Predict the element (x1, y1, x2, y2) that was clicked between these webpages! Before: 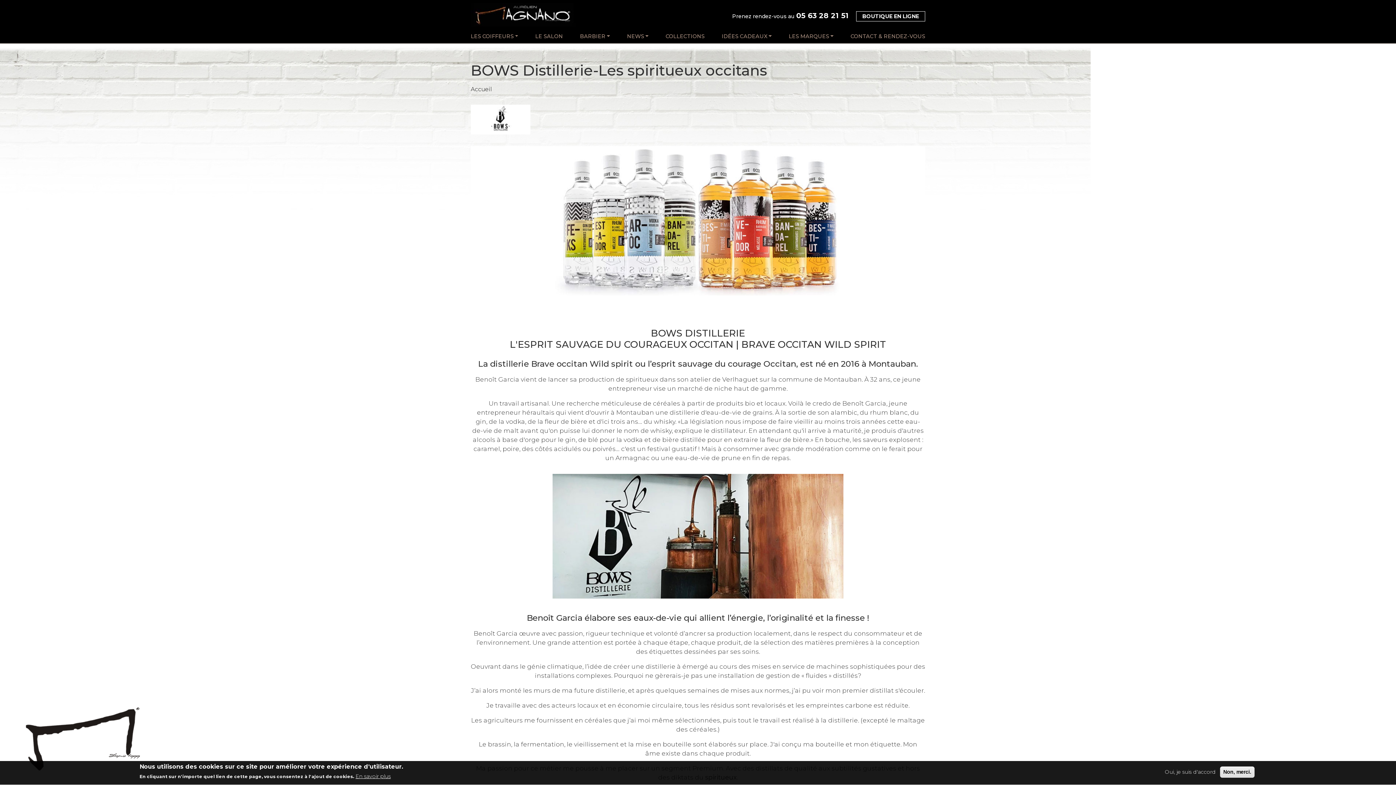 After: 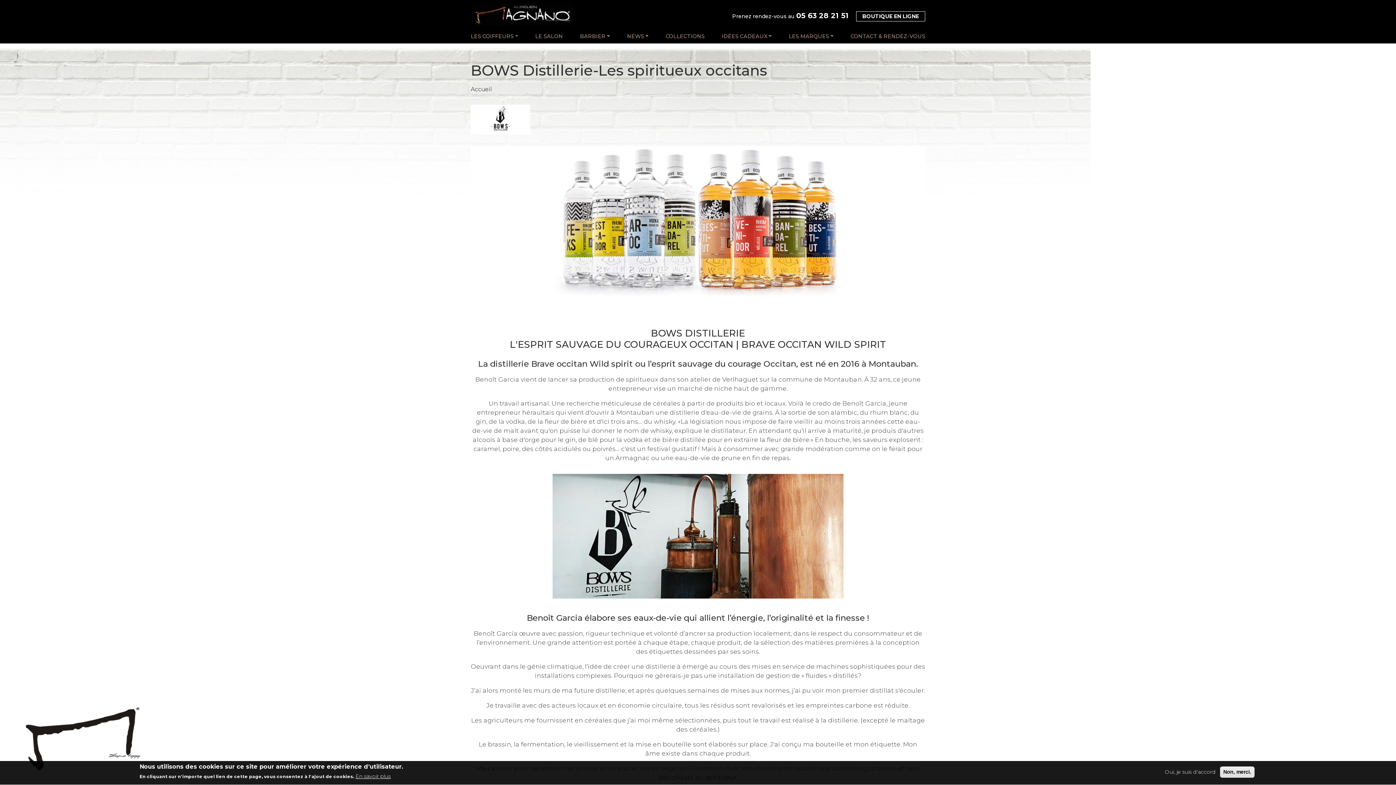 Action: label: 05 63 28 21 51 bbox: (796, 11, 849, 20)